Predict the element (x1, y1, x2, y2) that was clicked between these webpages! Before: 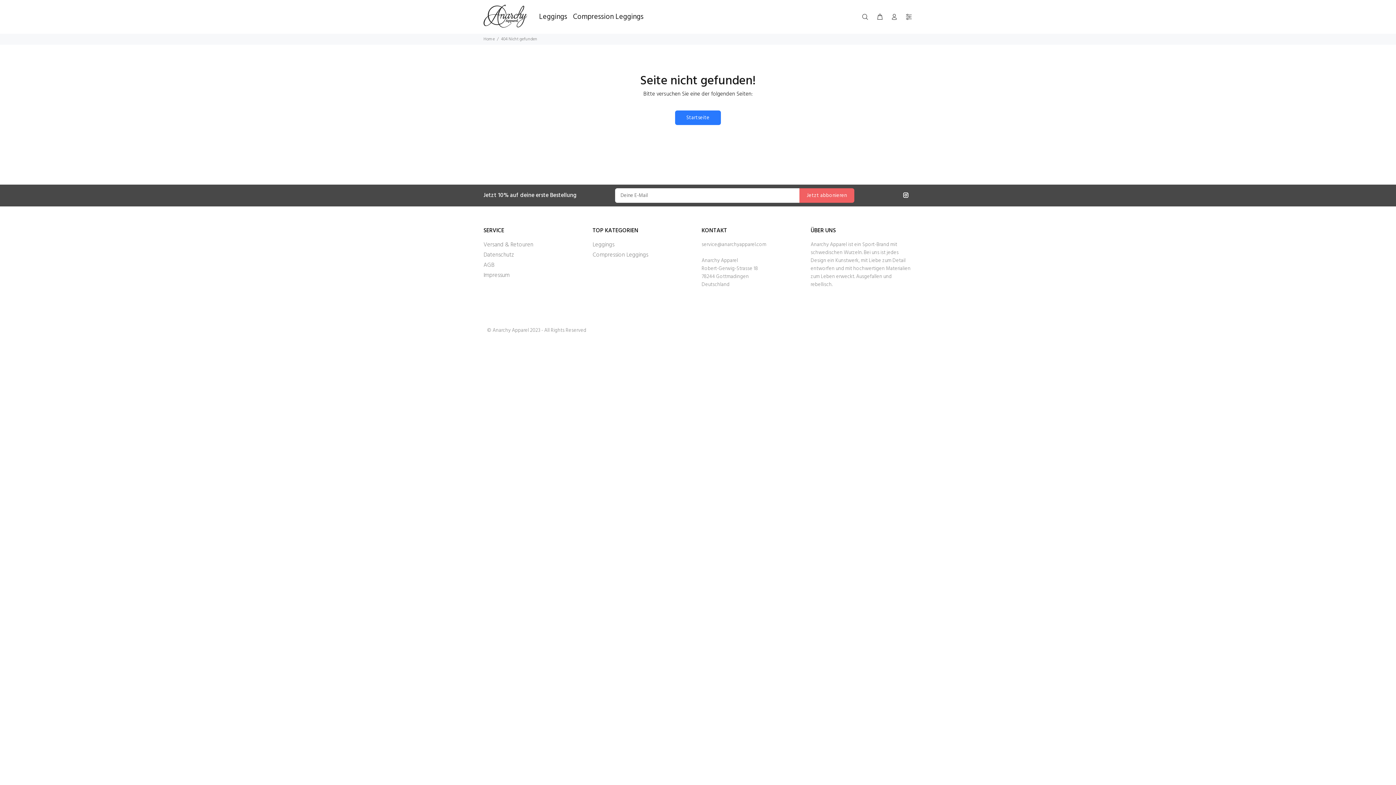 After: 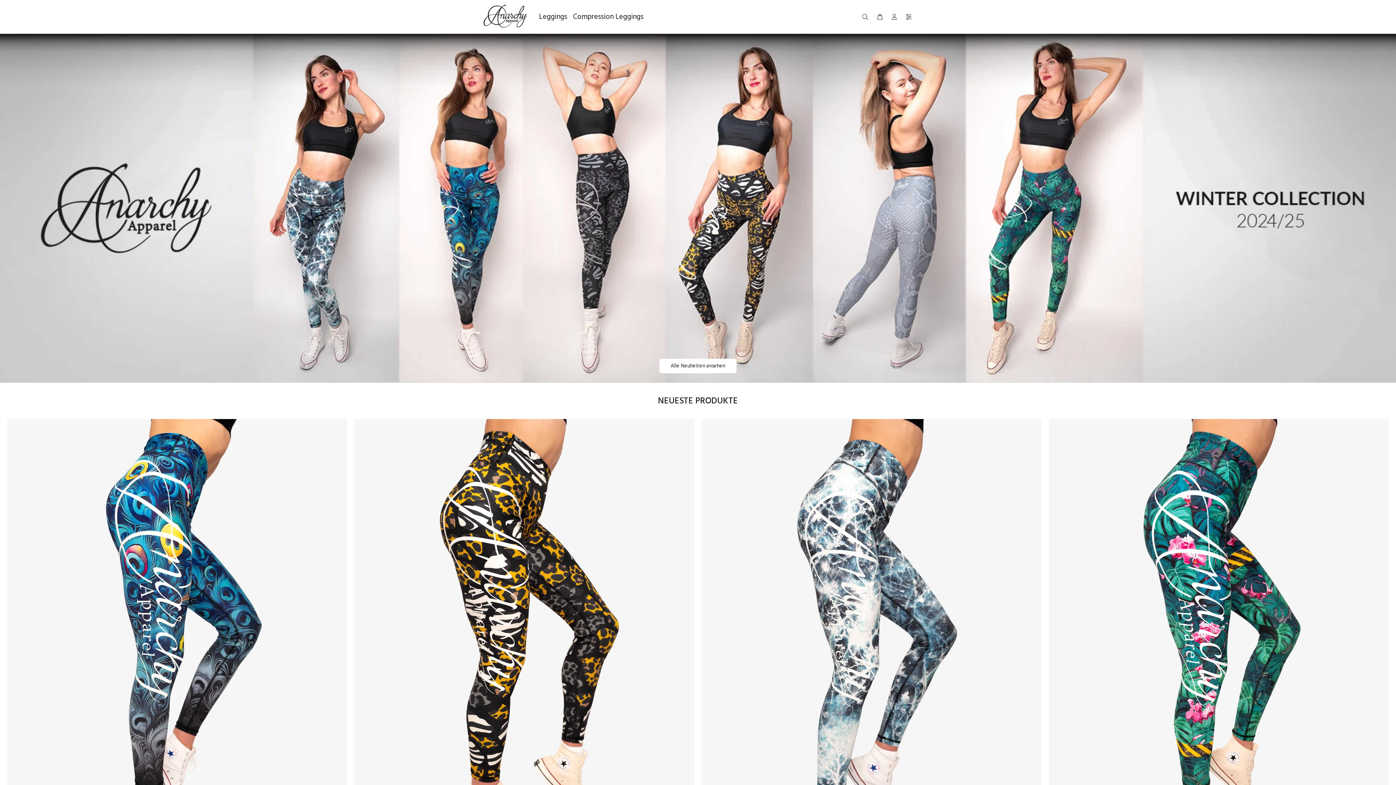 Action: bbox: (675, 110, 721, 125) label: Startseite